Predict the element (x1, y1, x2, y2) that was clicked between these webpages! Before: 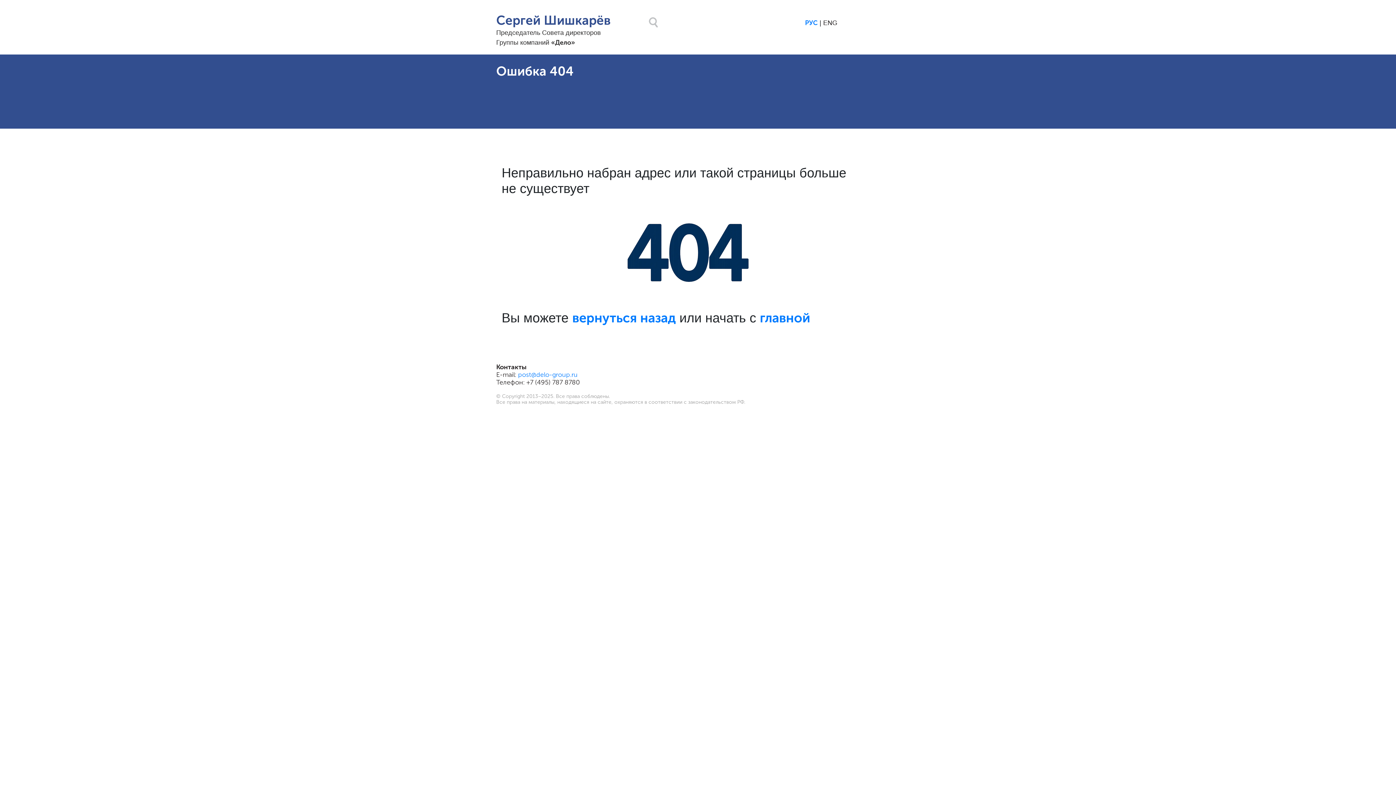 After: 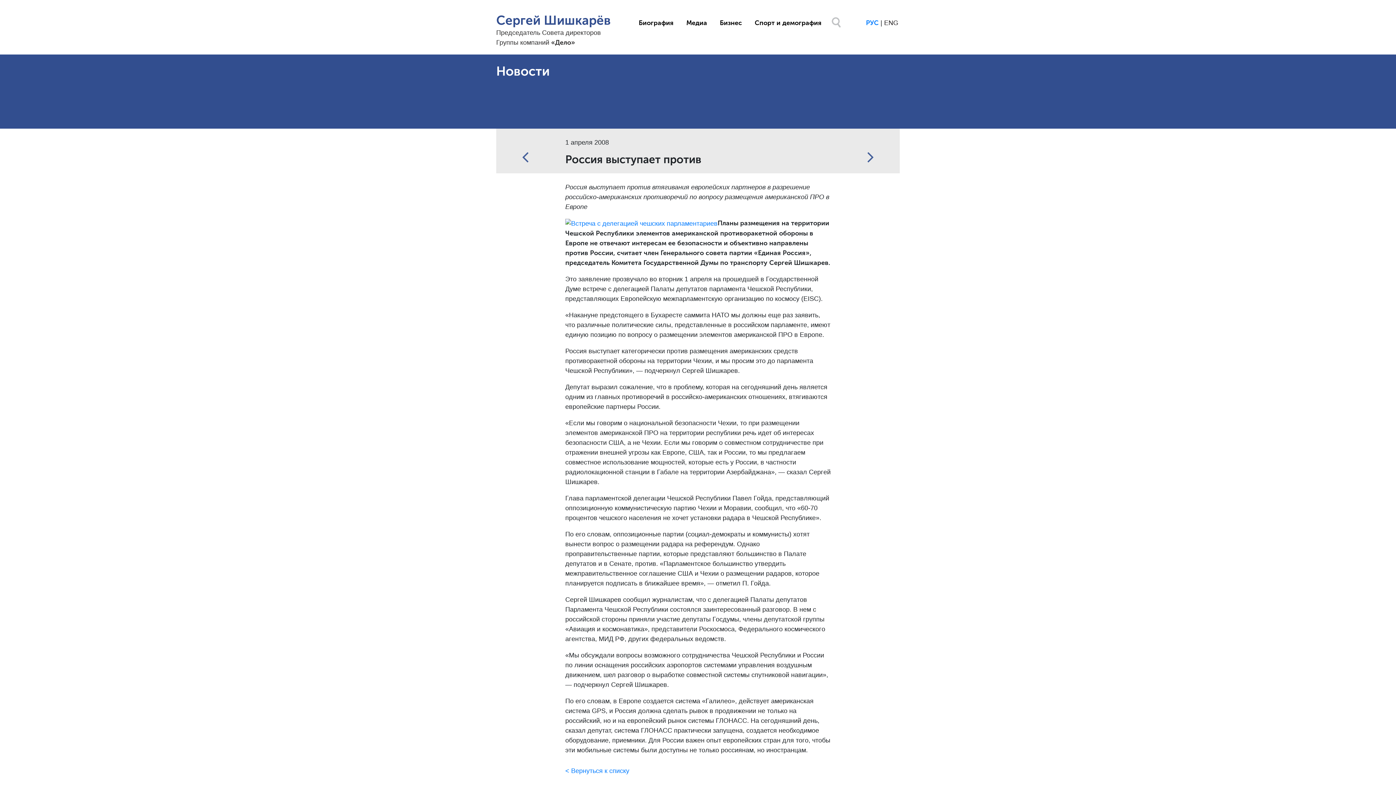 Action: bbox: (805, 18, 817, 26) label: РУС